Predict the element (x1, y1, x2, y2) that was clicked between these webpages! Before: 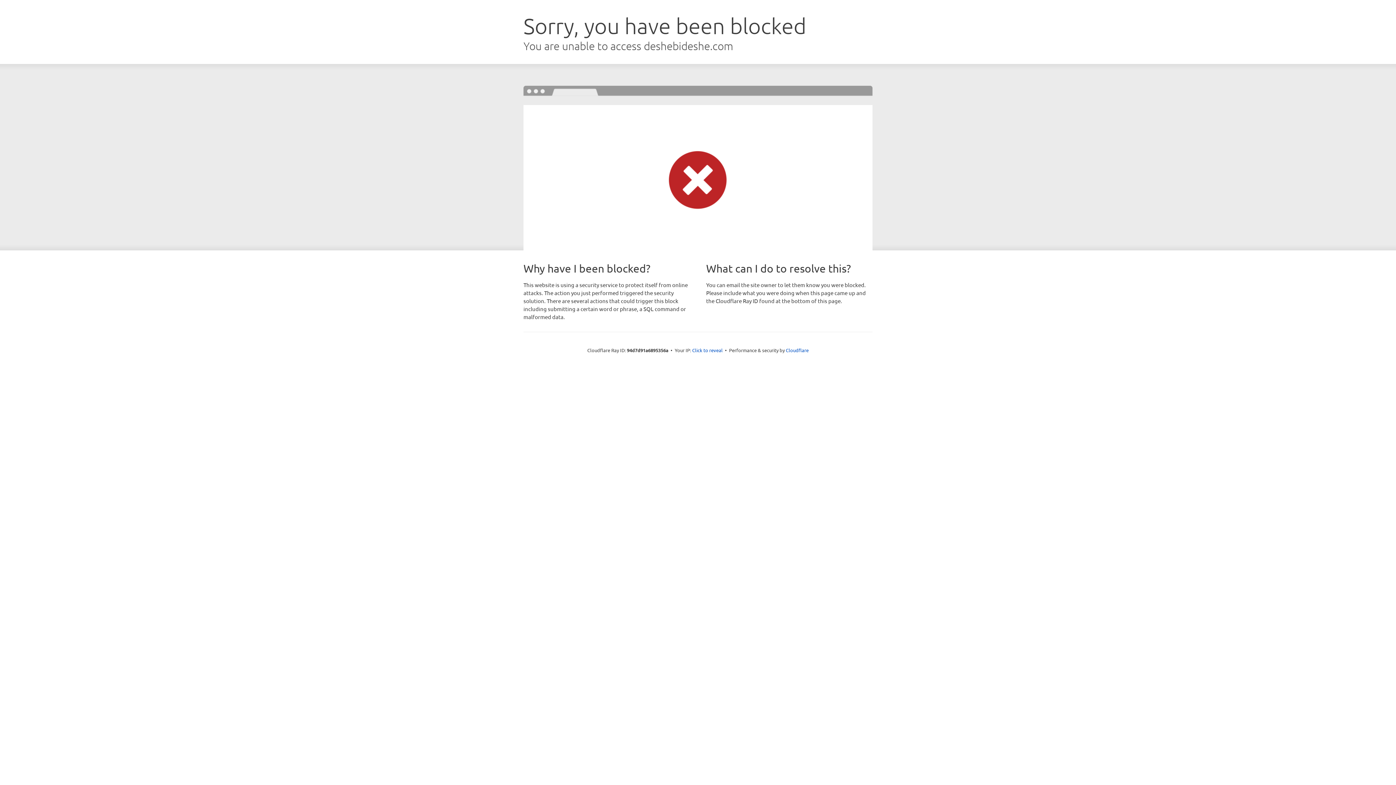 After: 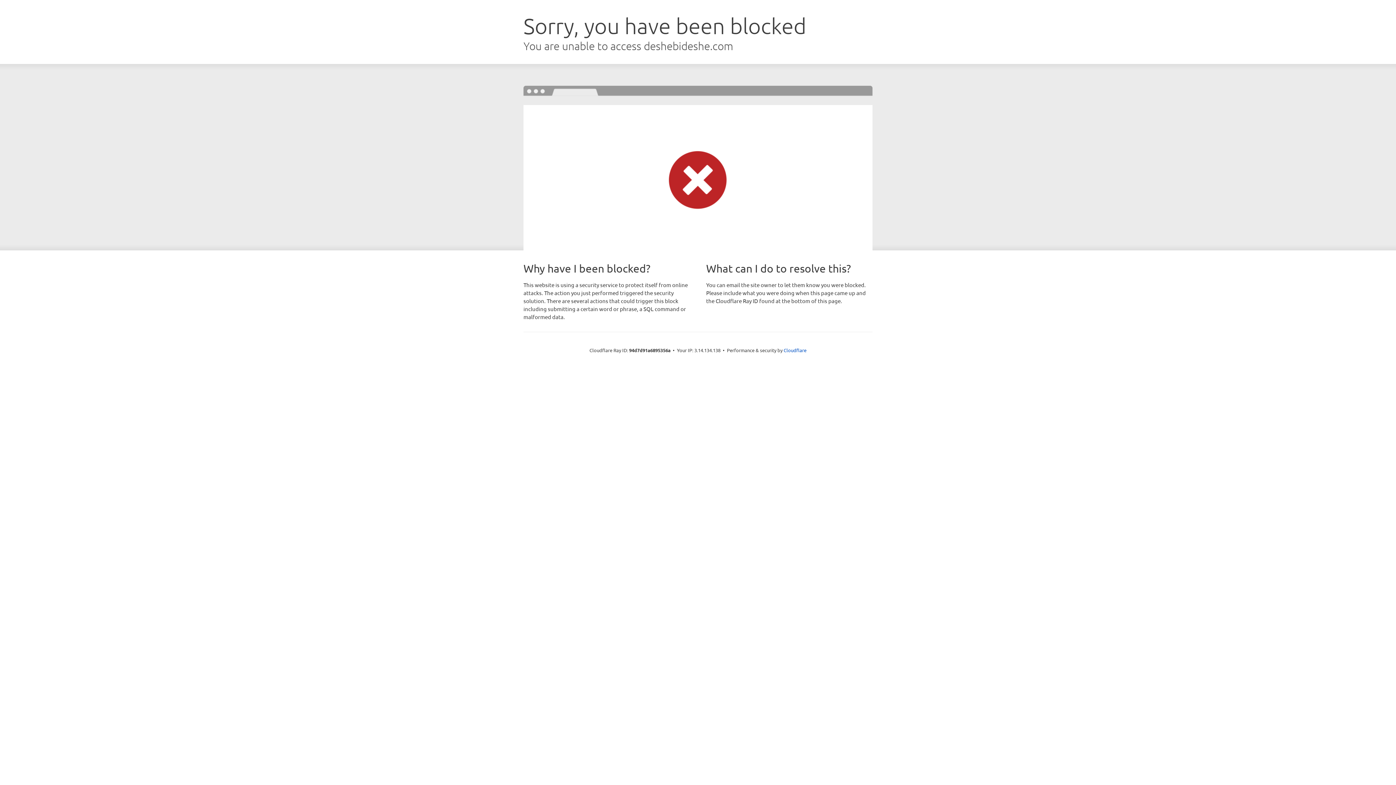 Action: bbox: (692, 346, 722, 353) label: Click to reveal